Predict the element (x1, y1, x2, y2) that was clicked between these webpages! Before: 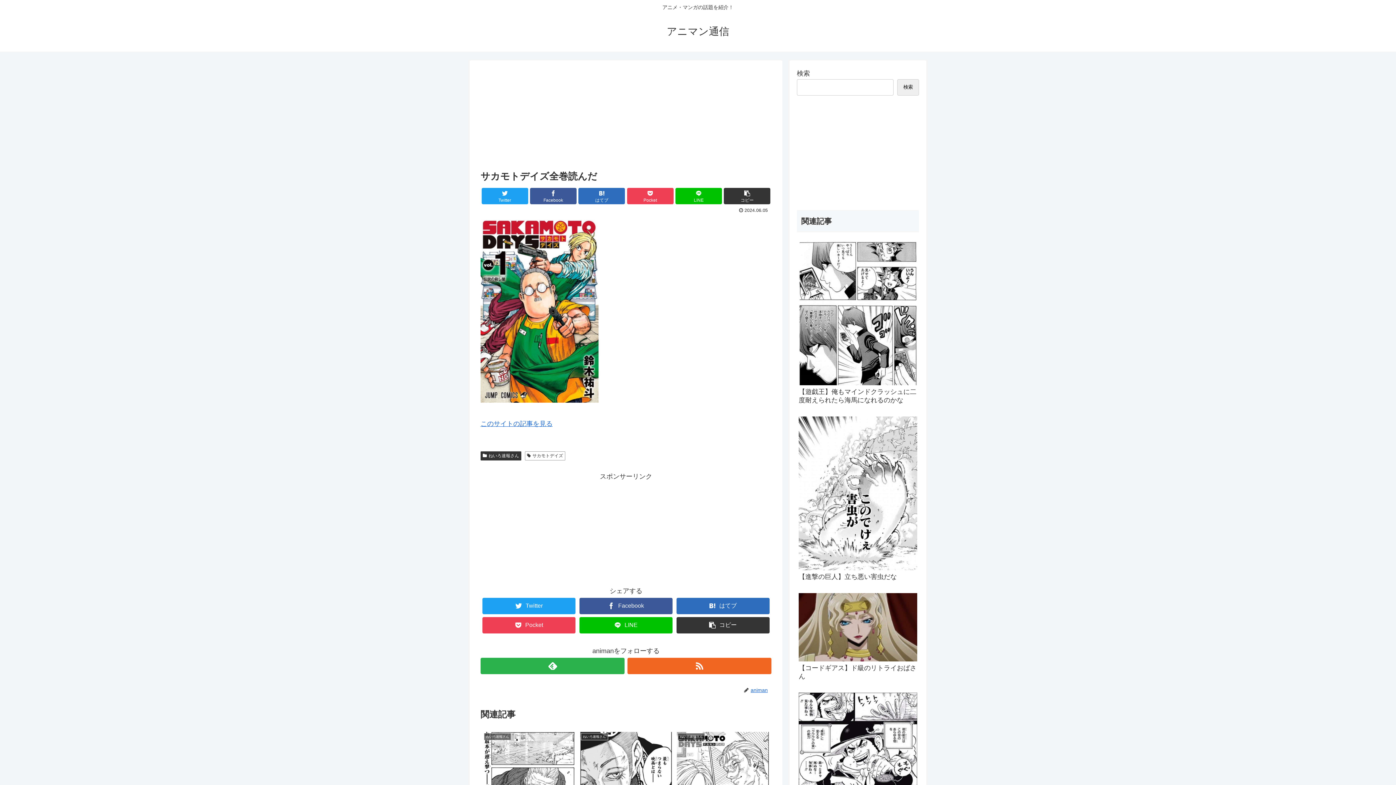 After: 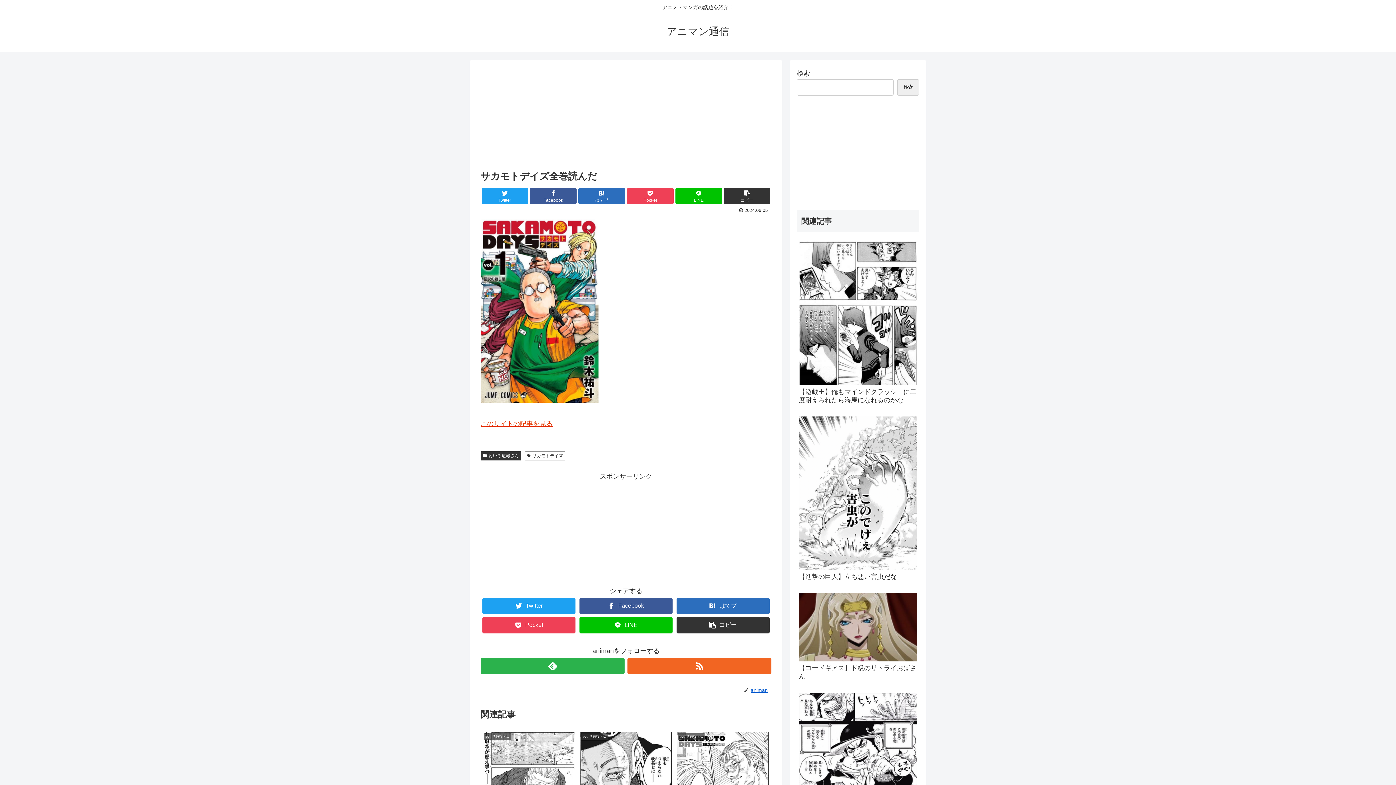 Action: bbox: (480, 420, 552, 427) label: このサイトの記事を見る